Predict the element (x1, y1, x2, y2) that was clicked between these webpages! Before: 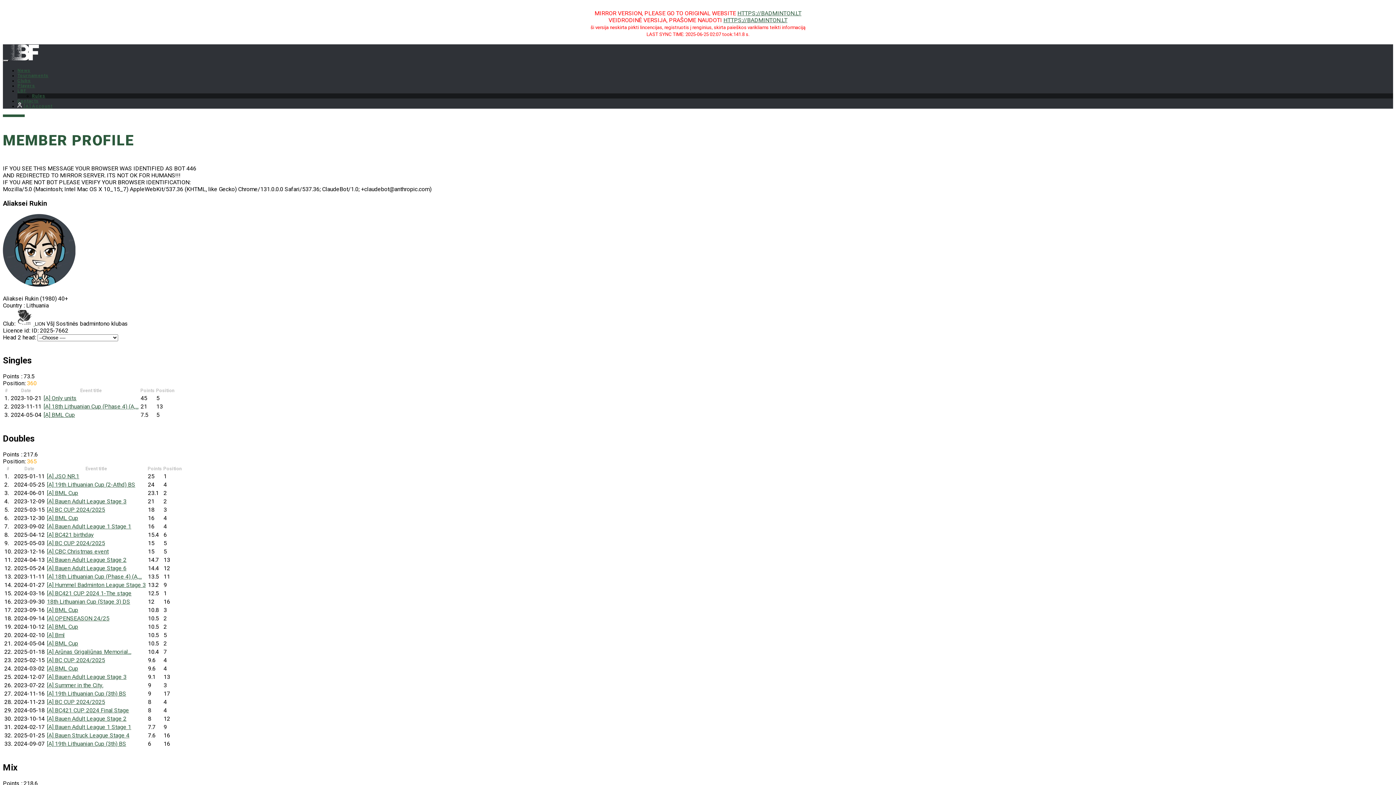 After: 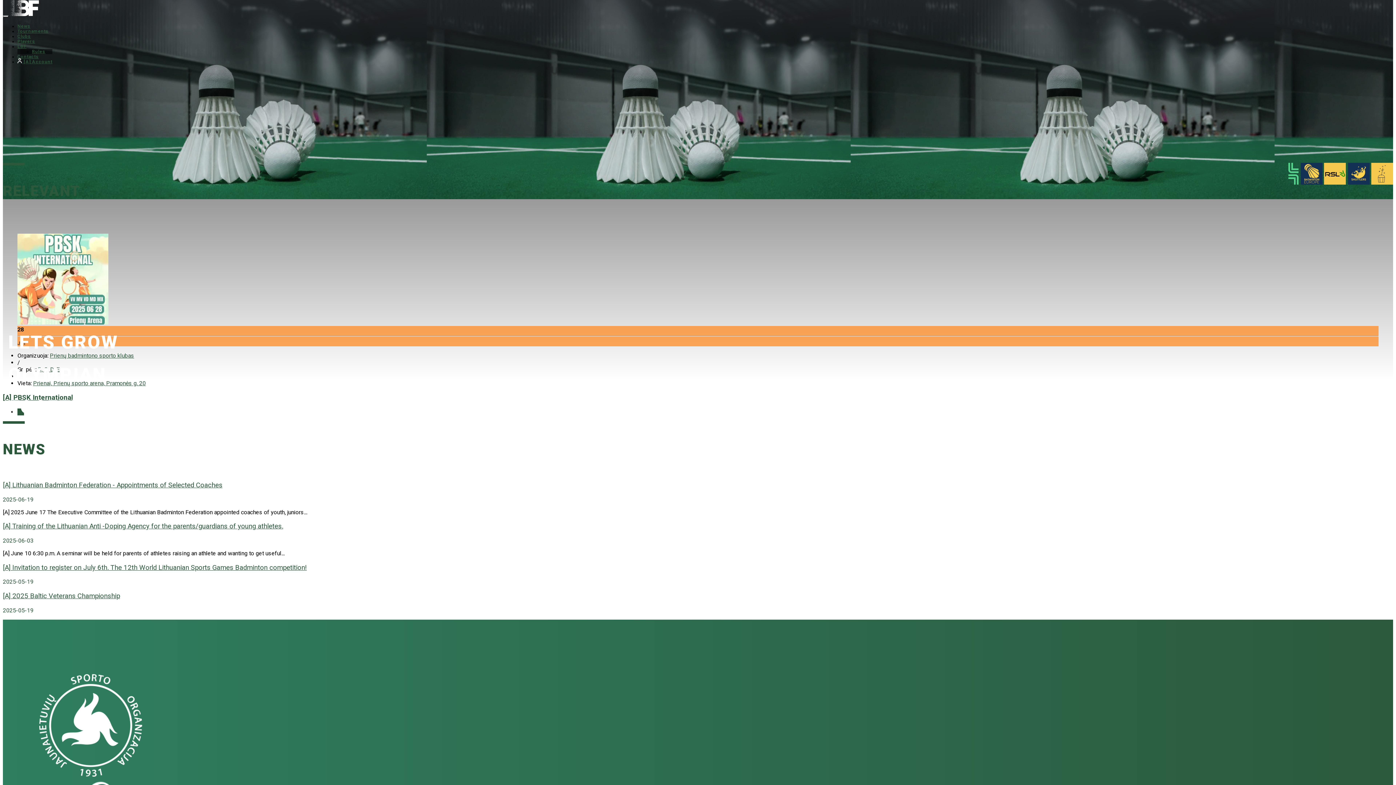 Action: bbox: (10, 55, 38, 62)